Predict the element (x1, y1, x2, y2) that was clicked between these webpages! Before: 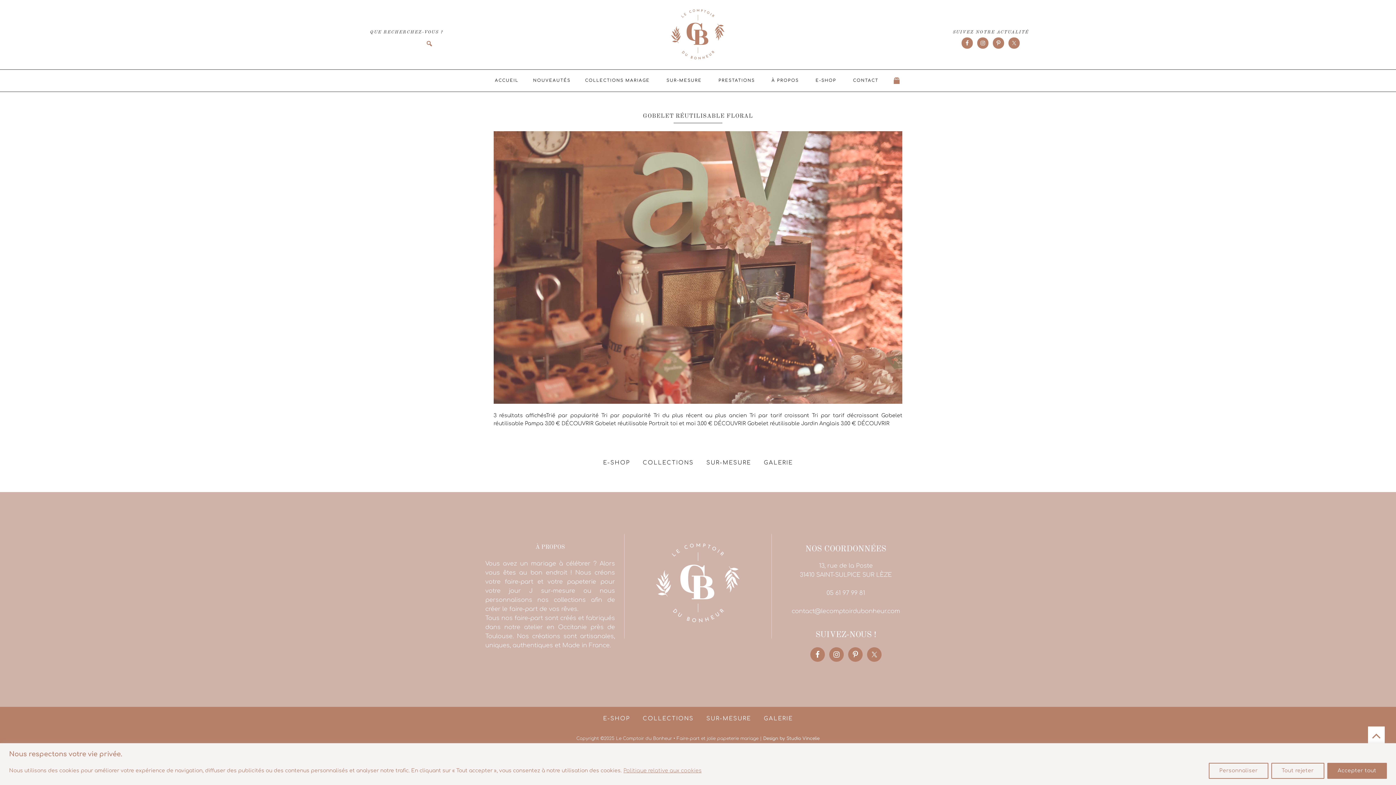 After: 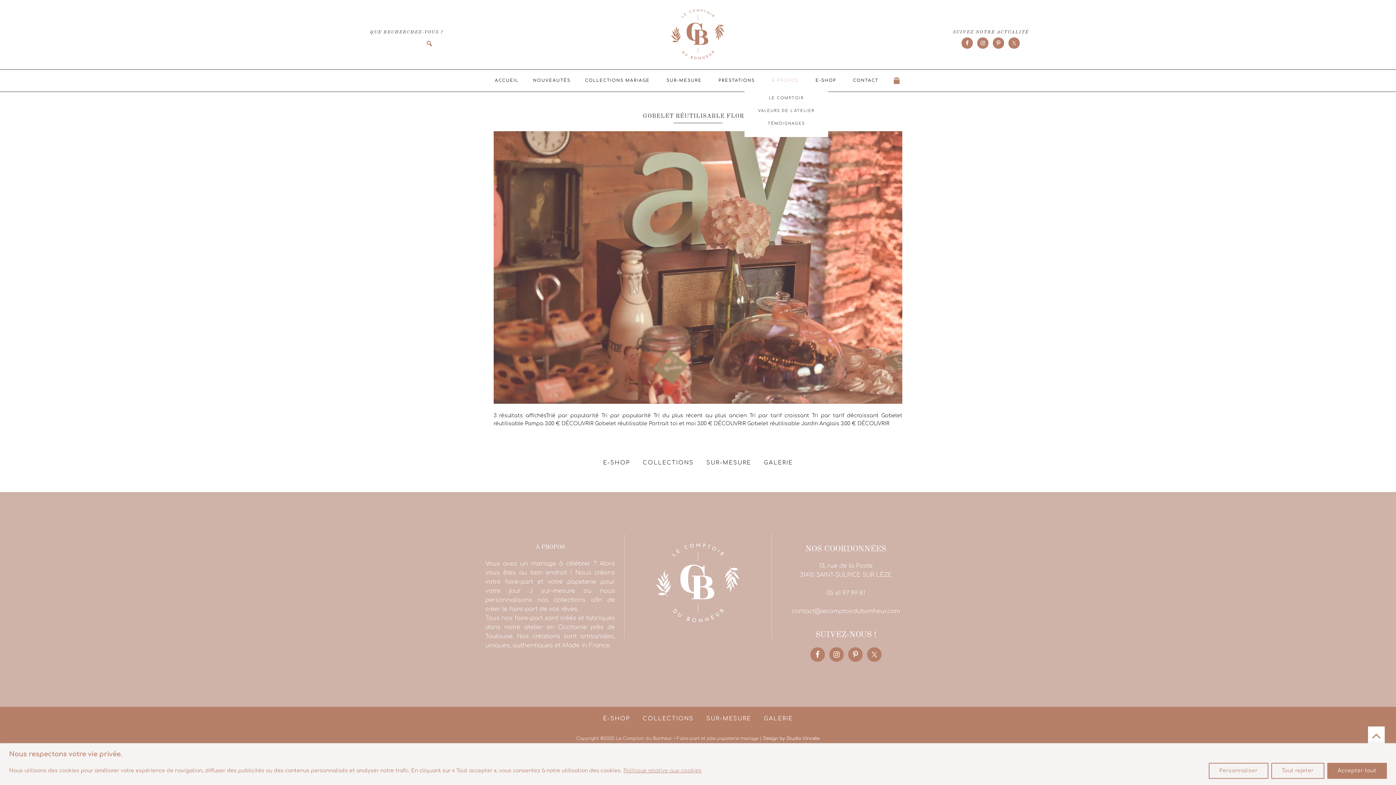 Action: bbox: (764, 69, 808, 91) label: À PROPOS